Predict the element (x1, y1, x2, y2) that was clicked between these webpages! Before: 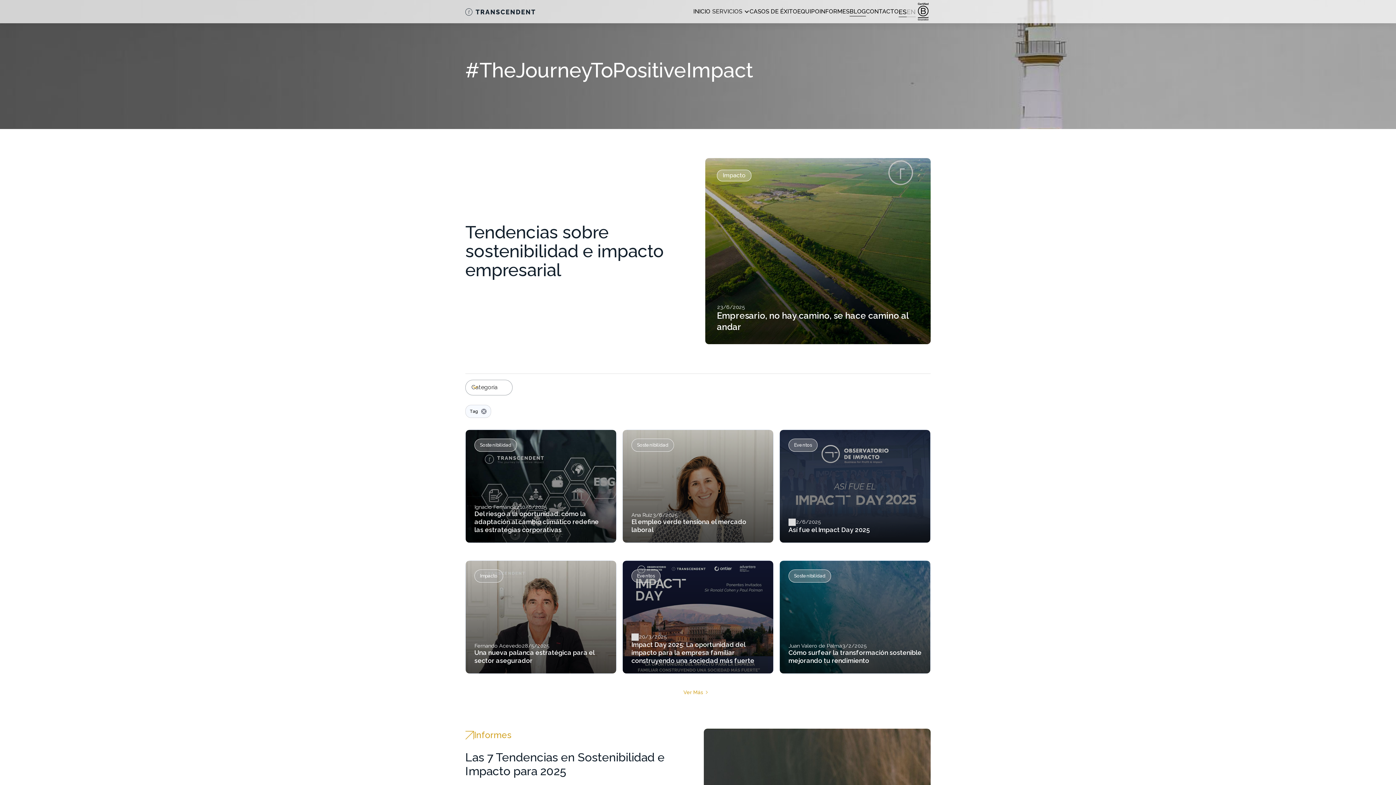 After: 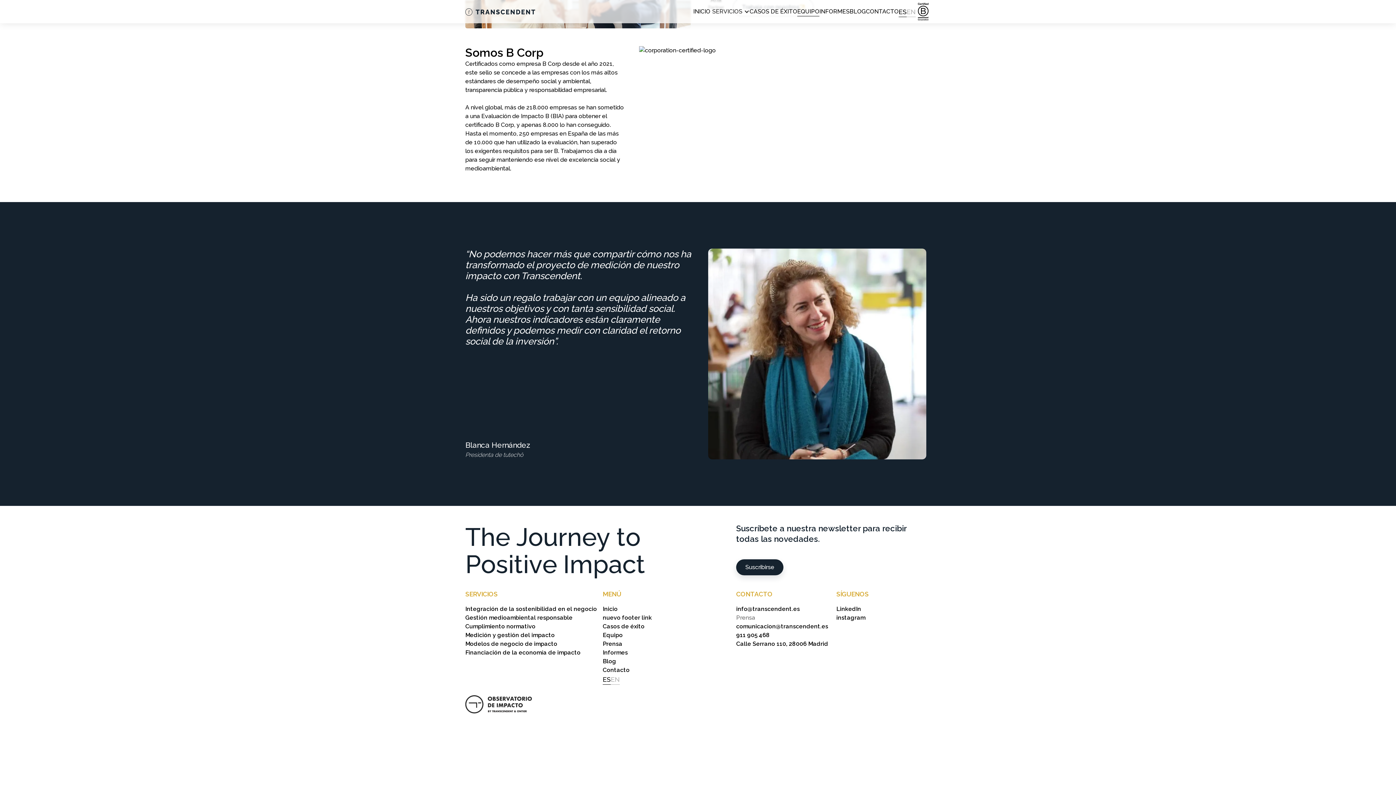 Action: bbox: (916, 0, 930, 22)